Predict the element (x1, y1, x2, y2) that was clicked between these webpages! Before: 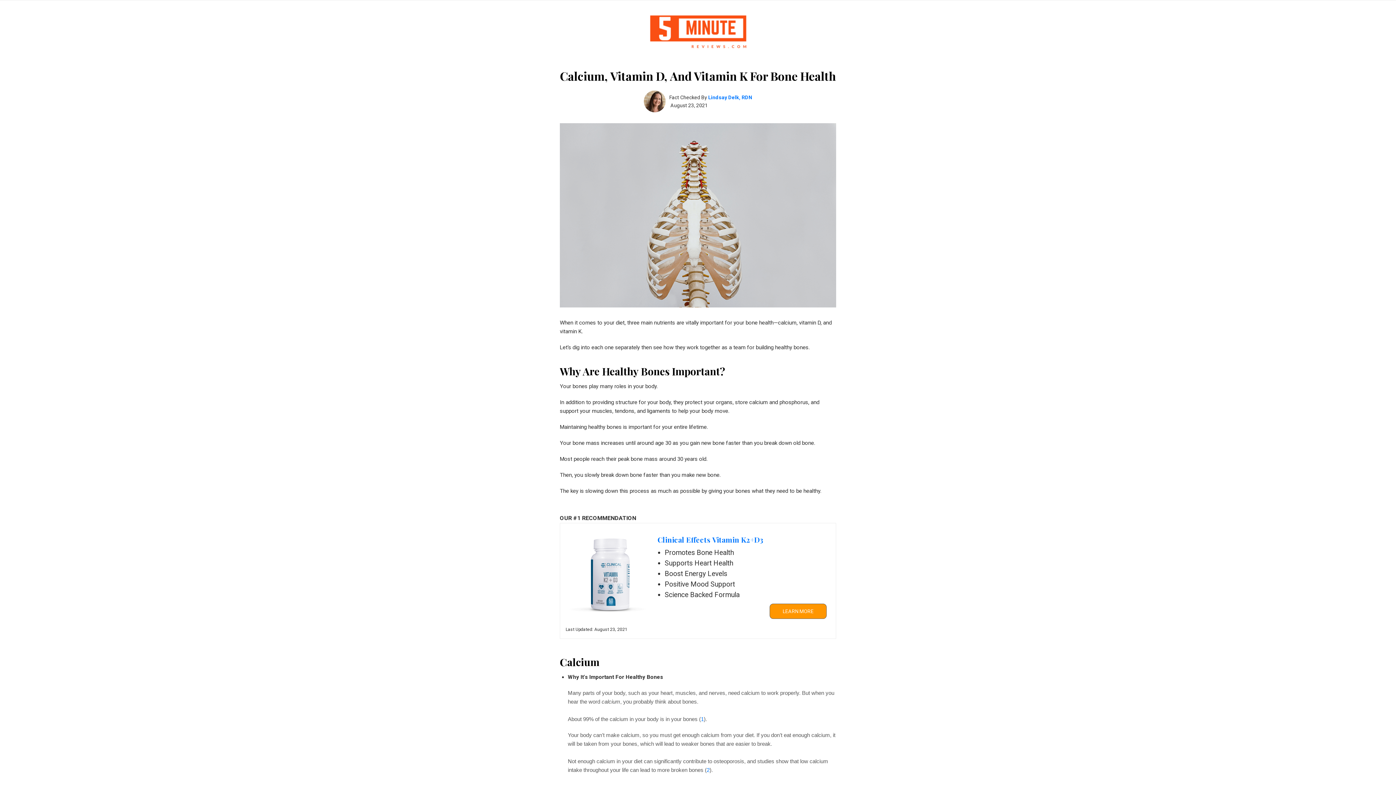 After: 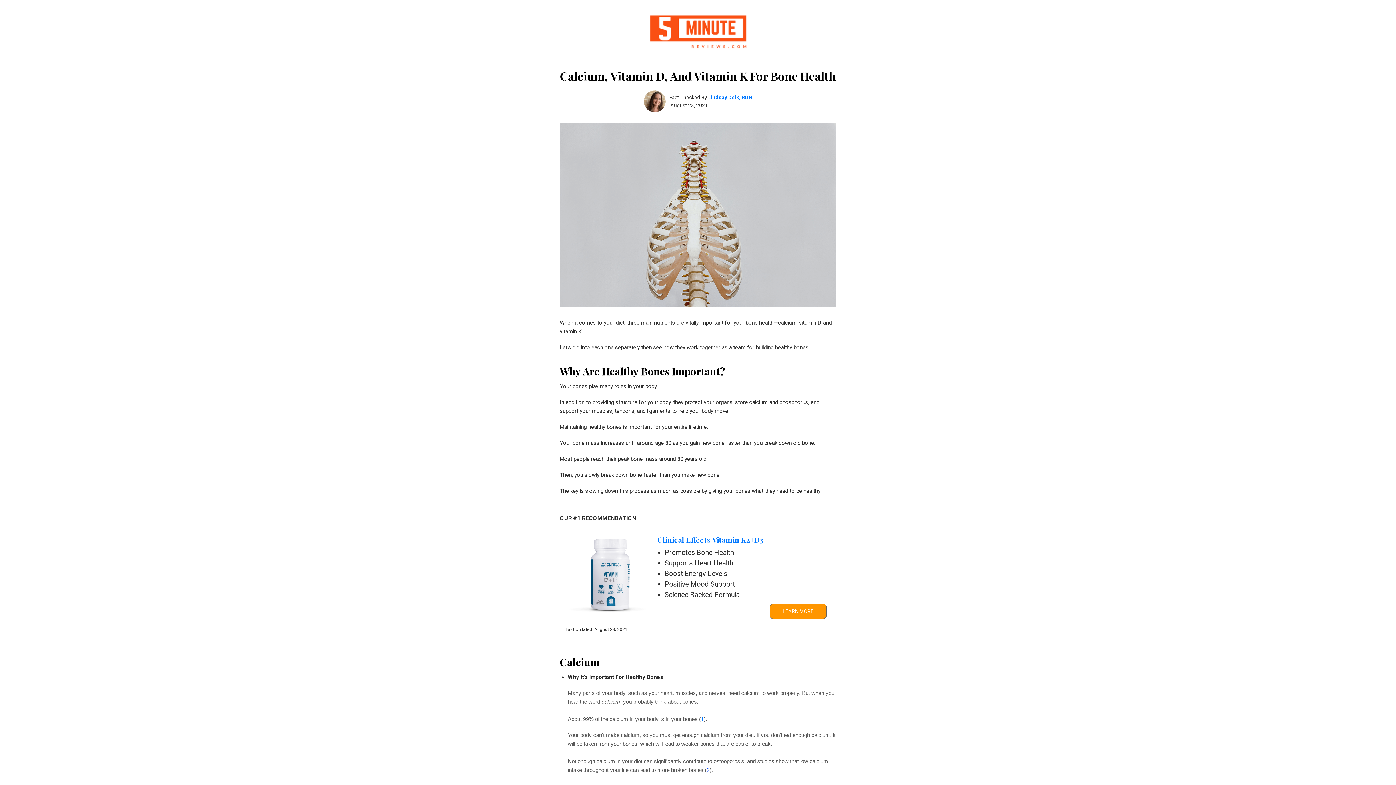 Action: label: 2 bbox: (706, 767, 709, 773)